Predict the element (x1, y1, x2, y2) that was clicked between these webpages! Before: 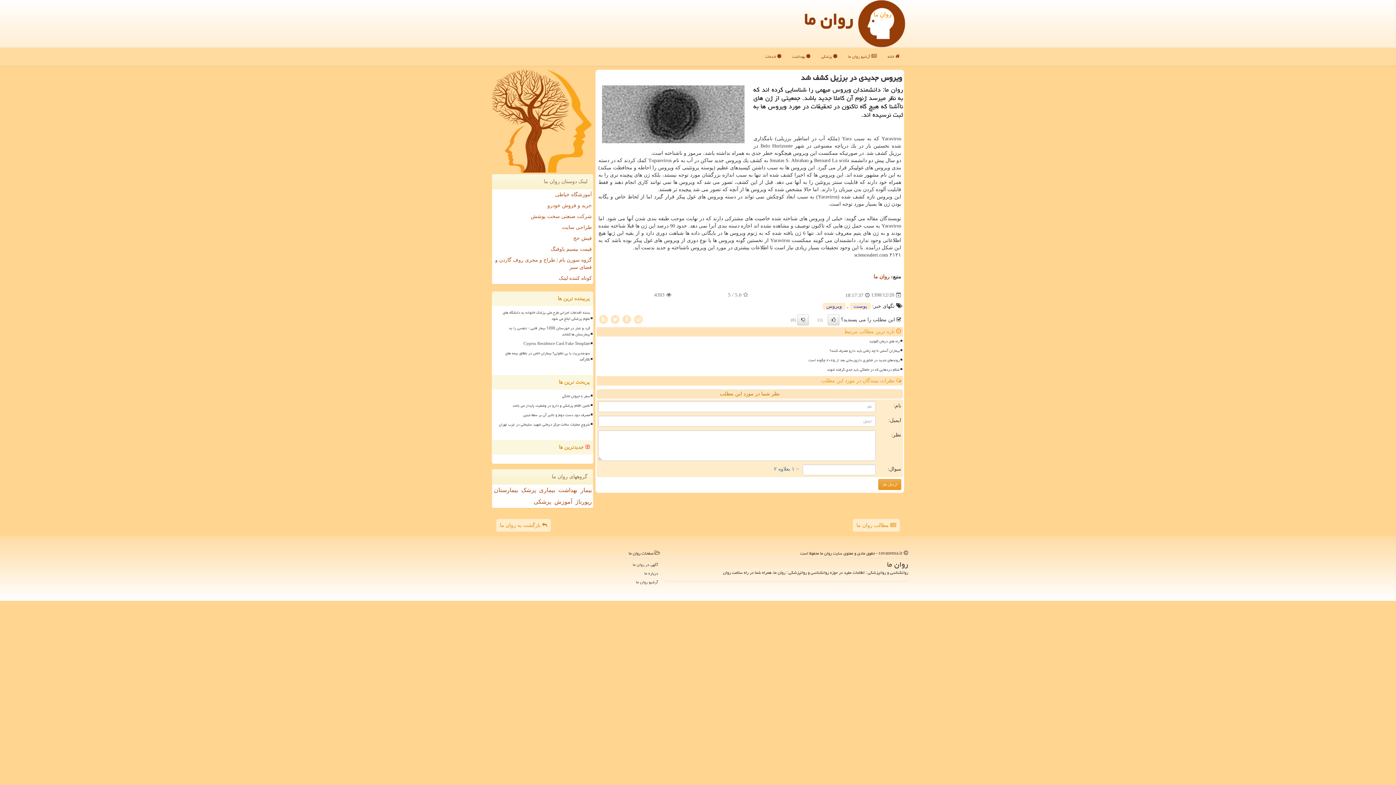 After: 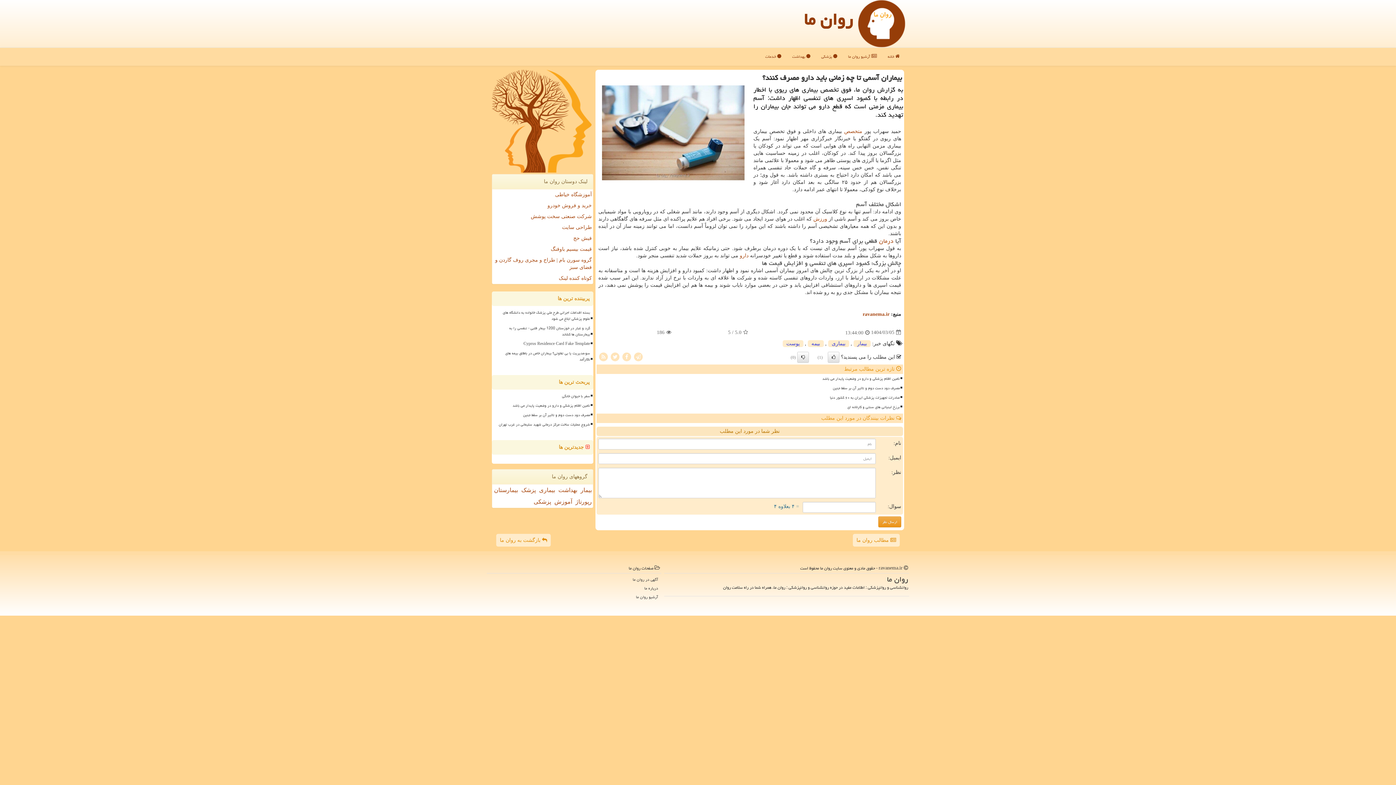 Action: bbox: (610, 346, 901, 355) label: بیماران آسمی تا چه زمانی باید دارو مصرف کنند؟